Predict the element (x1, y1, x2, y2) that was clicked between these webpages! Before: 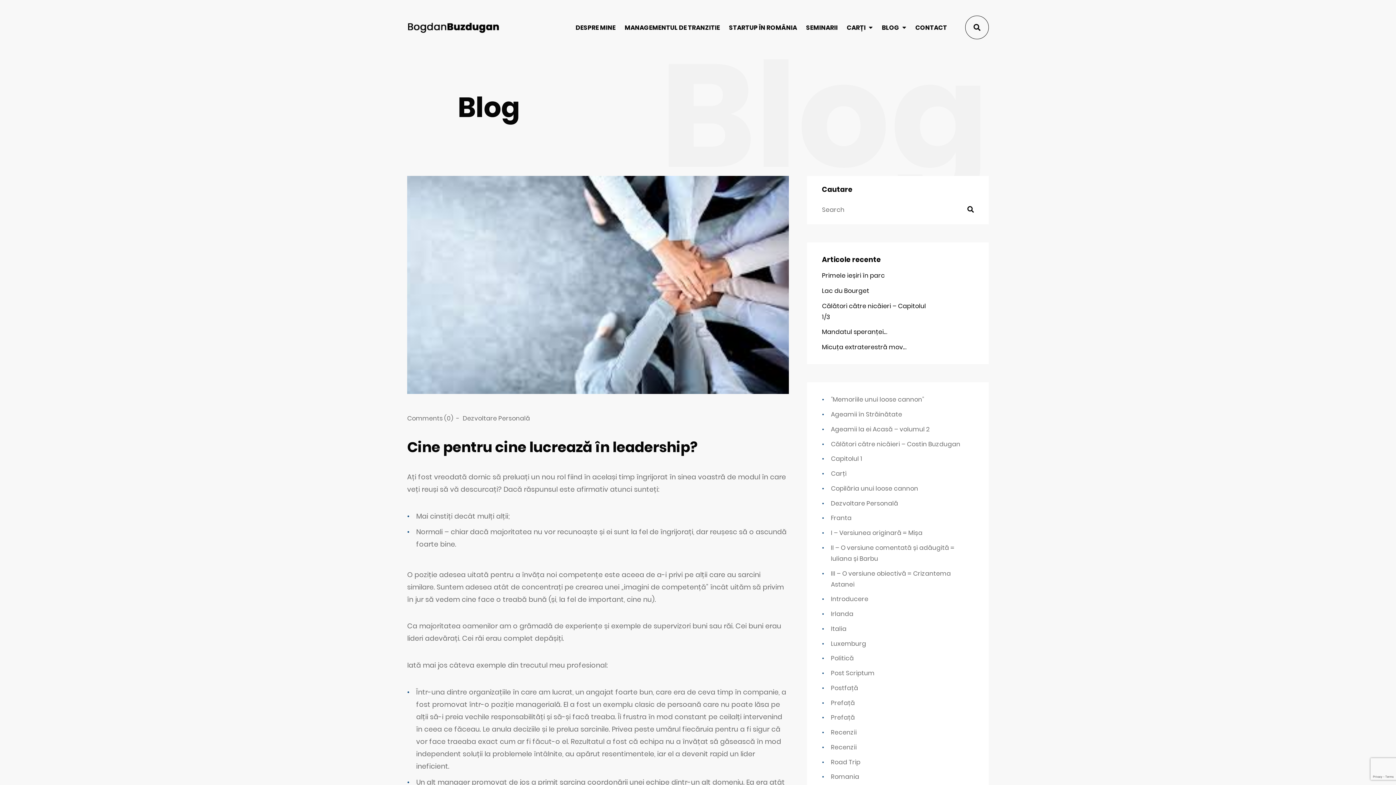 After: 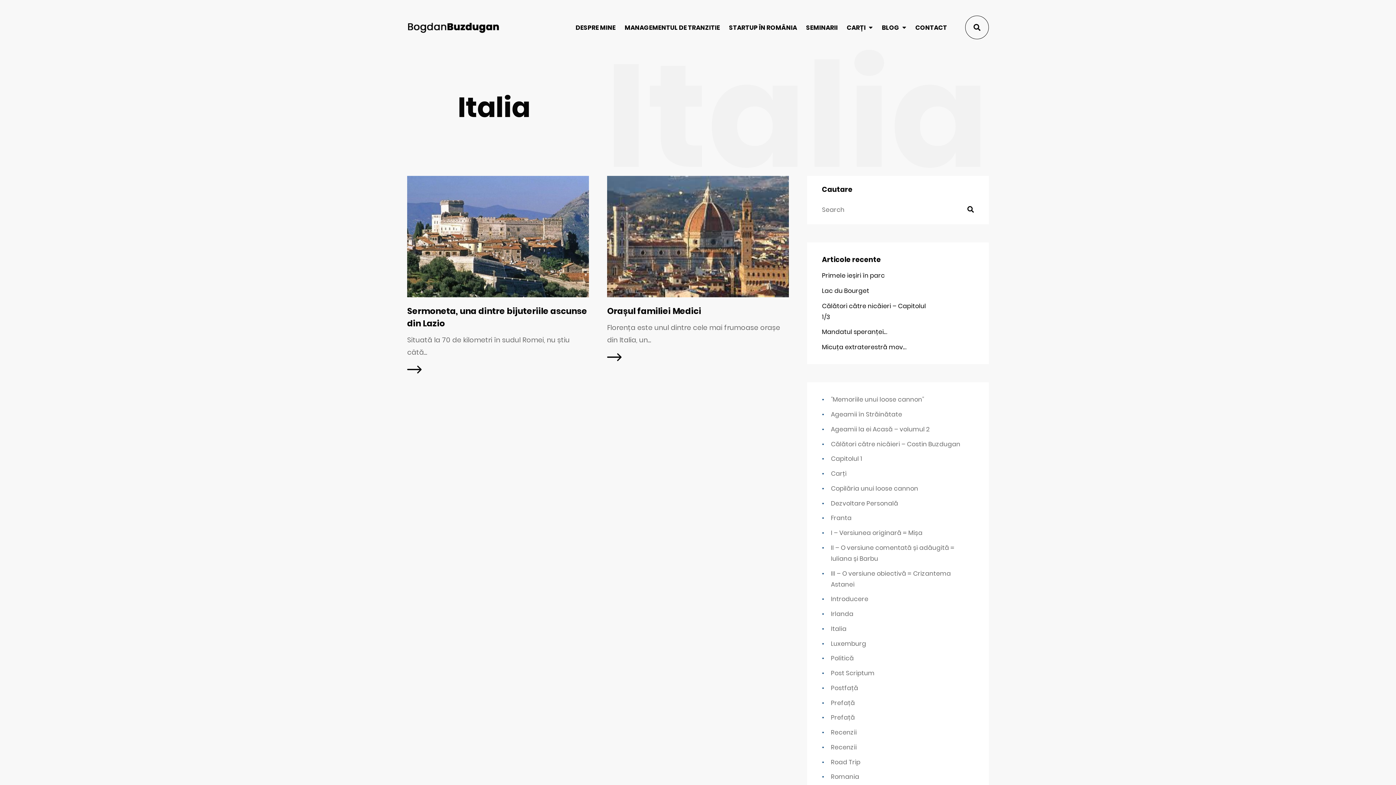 Action: label: Italia bbox: (831, 624, 846, 633)